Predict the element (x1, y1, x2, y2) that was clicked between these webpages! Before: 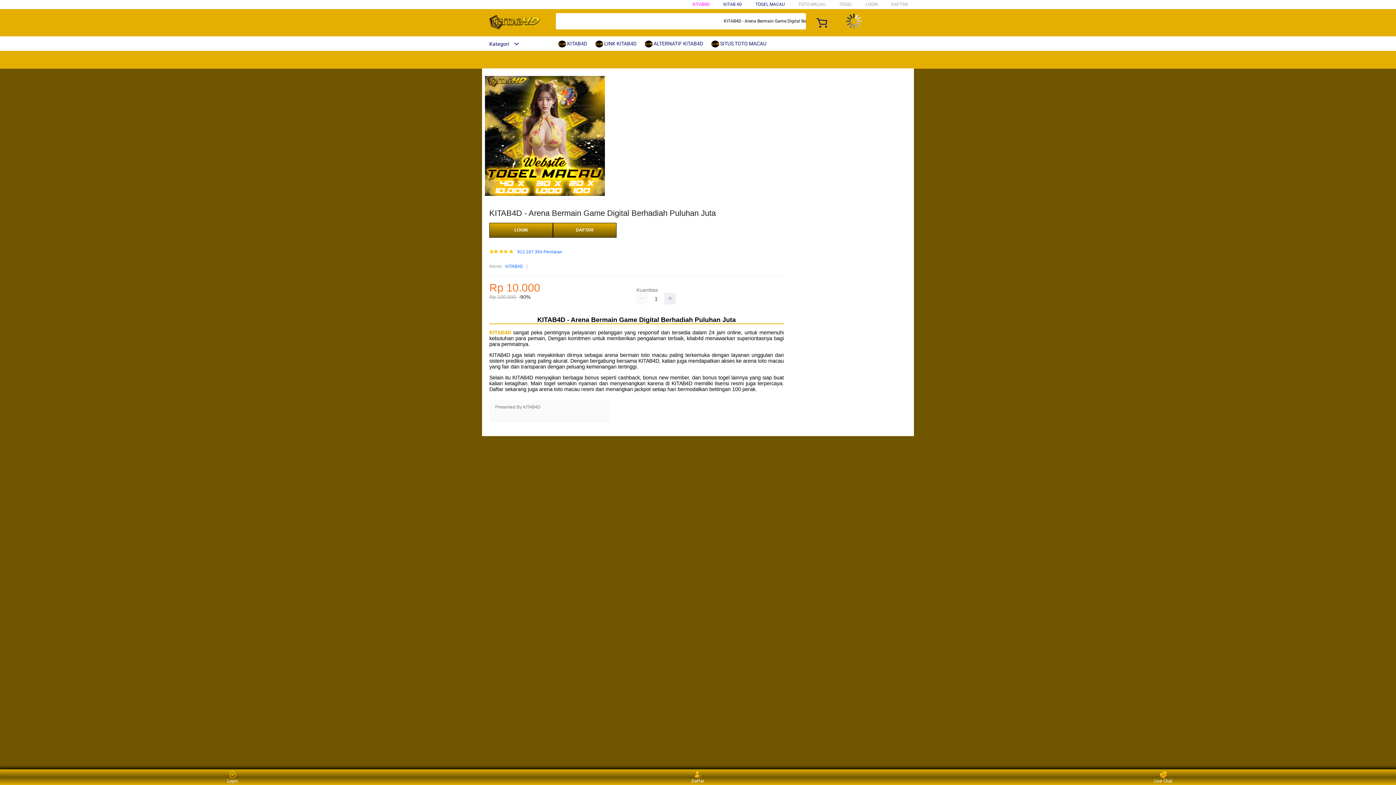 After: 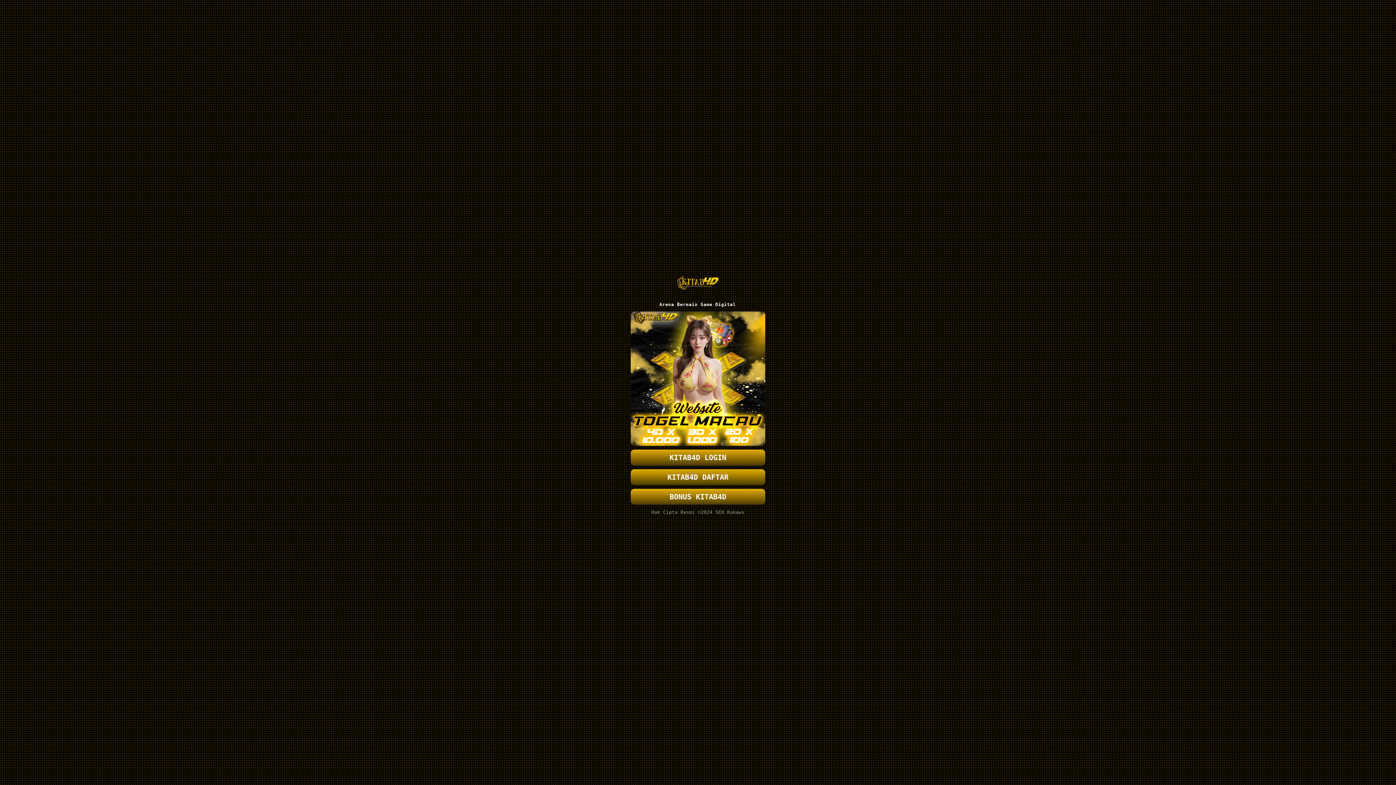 Action: label: DAFTAR bbox: (553, 223, 616, 237)